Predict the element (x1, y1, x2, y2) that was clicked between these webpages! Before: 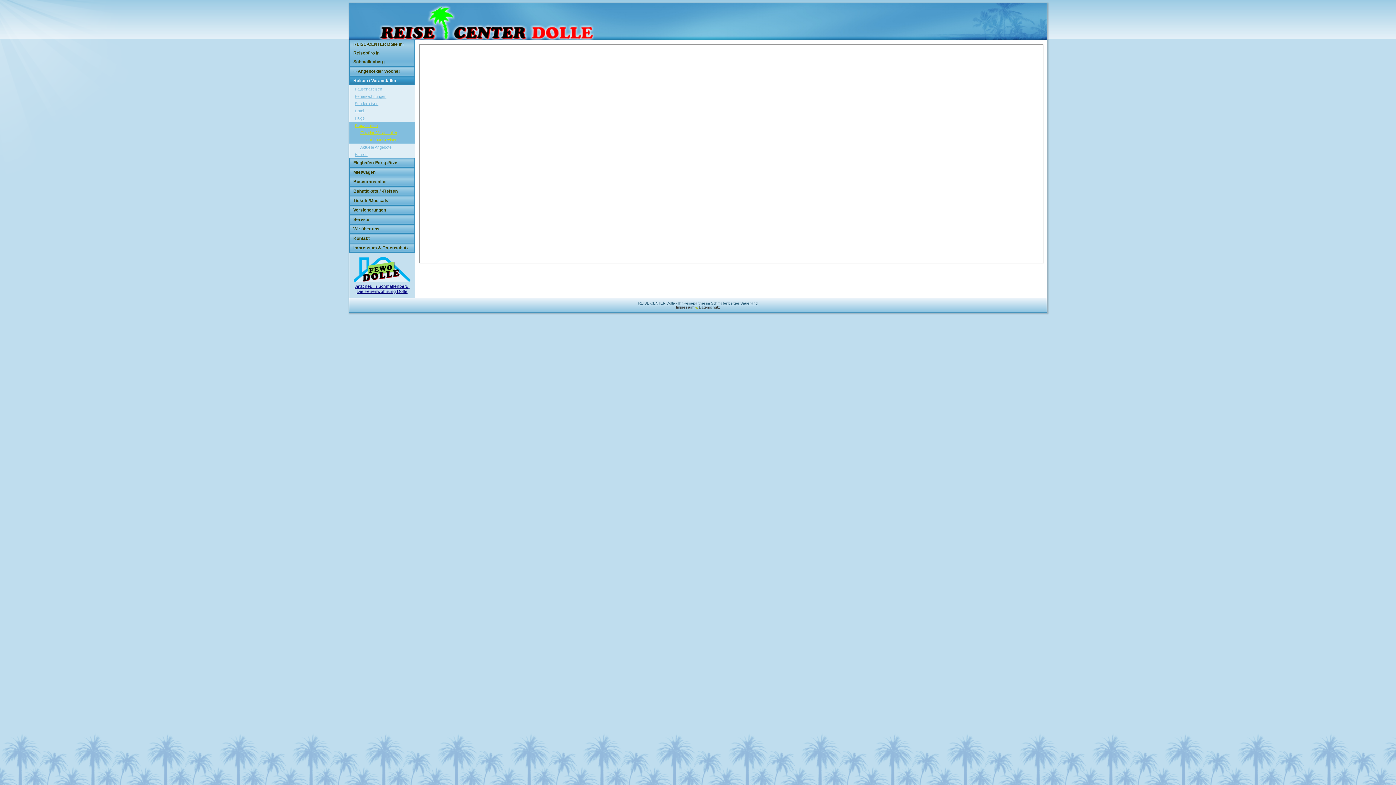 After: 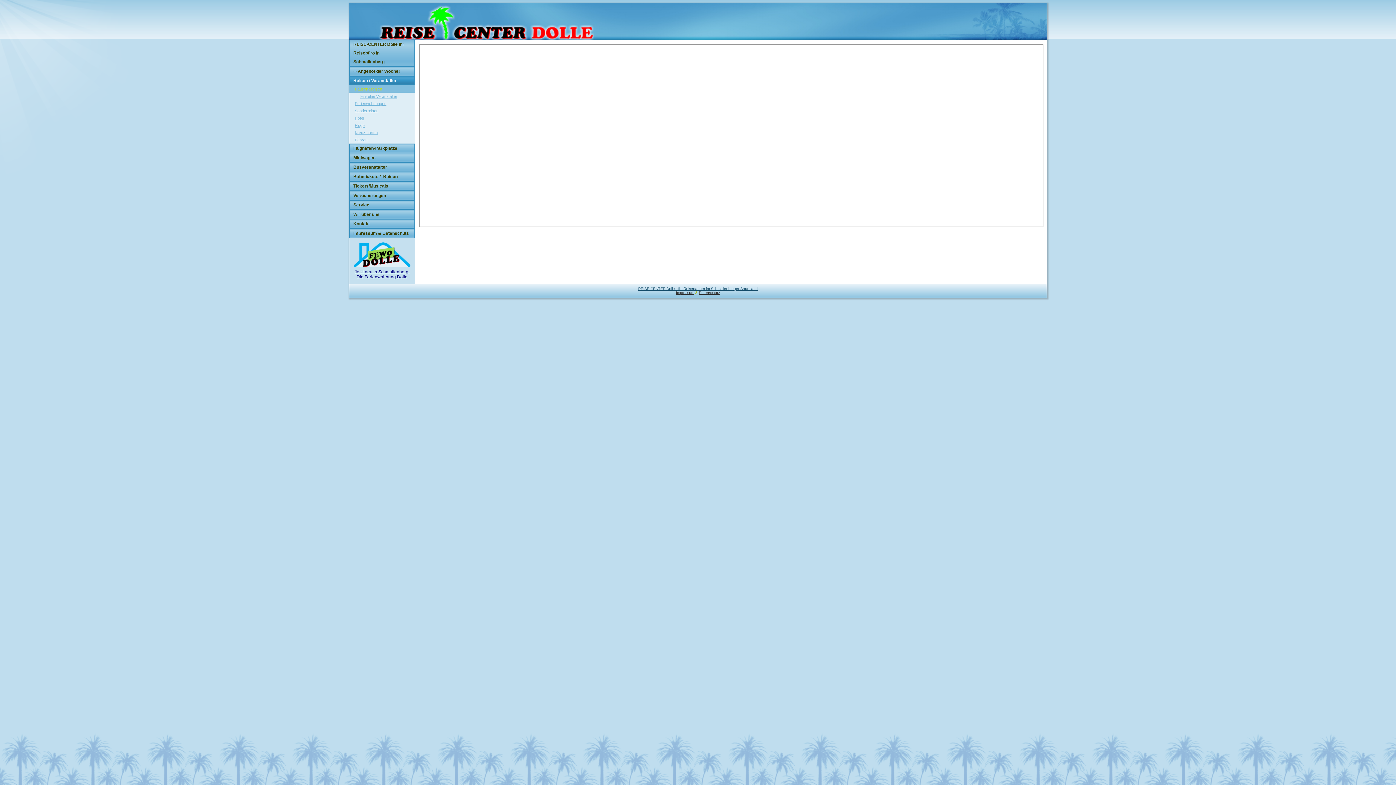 Action: label: Pauschalreisen bbox: (349, 85, 414, 92)